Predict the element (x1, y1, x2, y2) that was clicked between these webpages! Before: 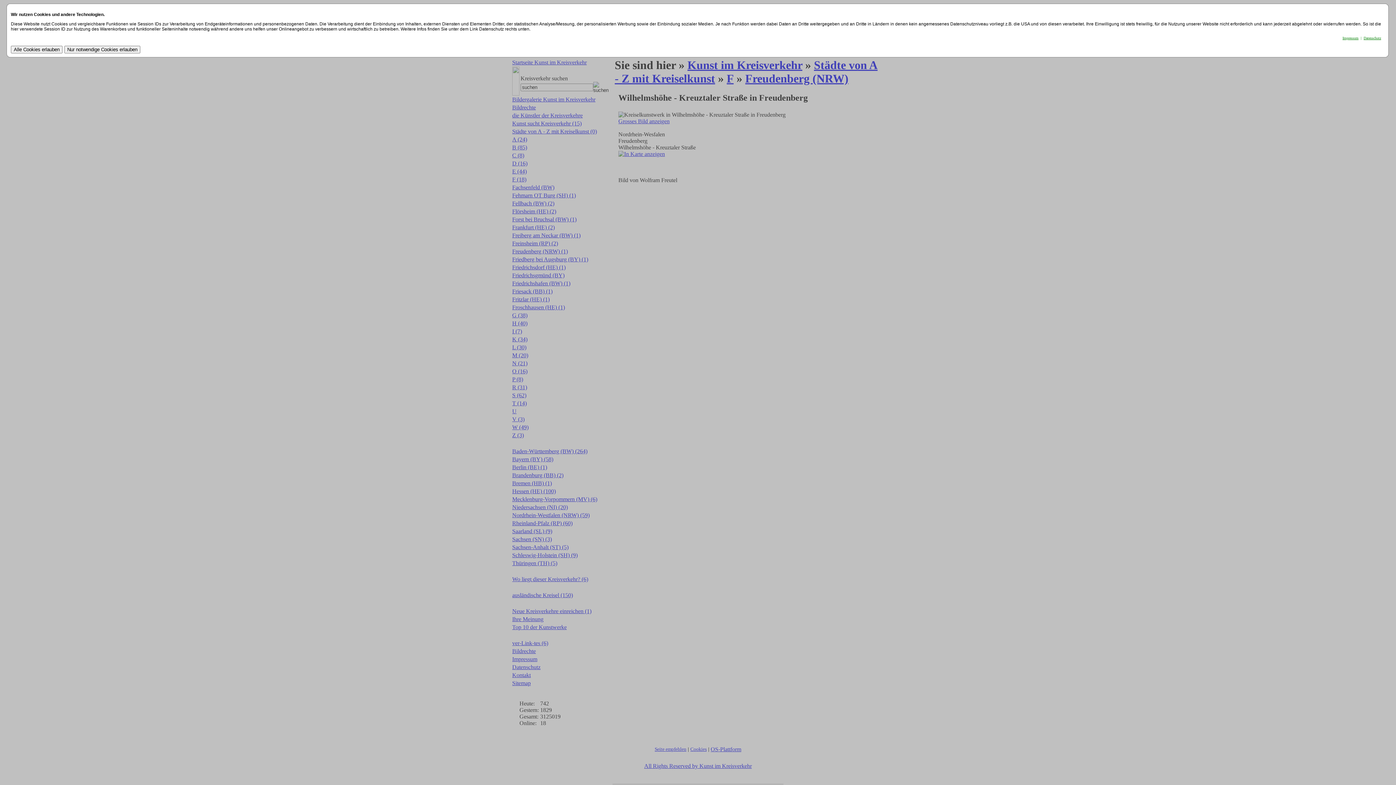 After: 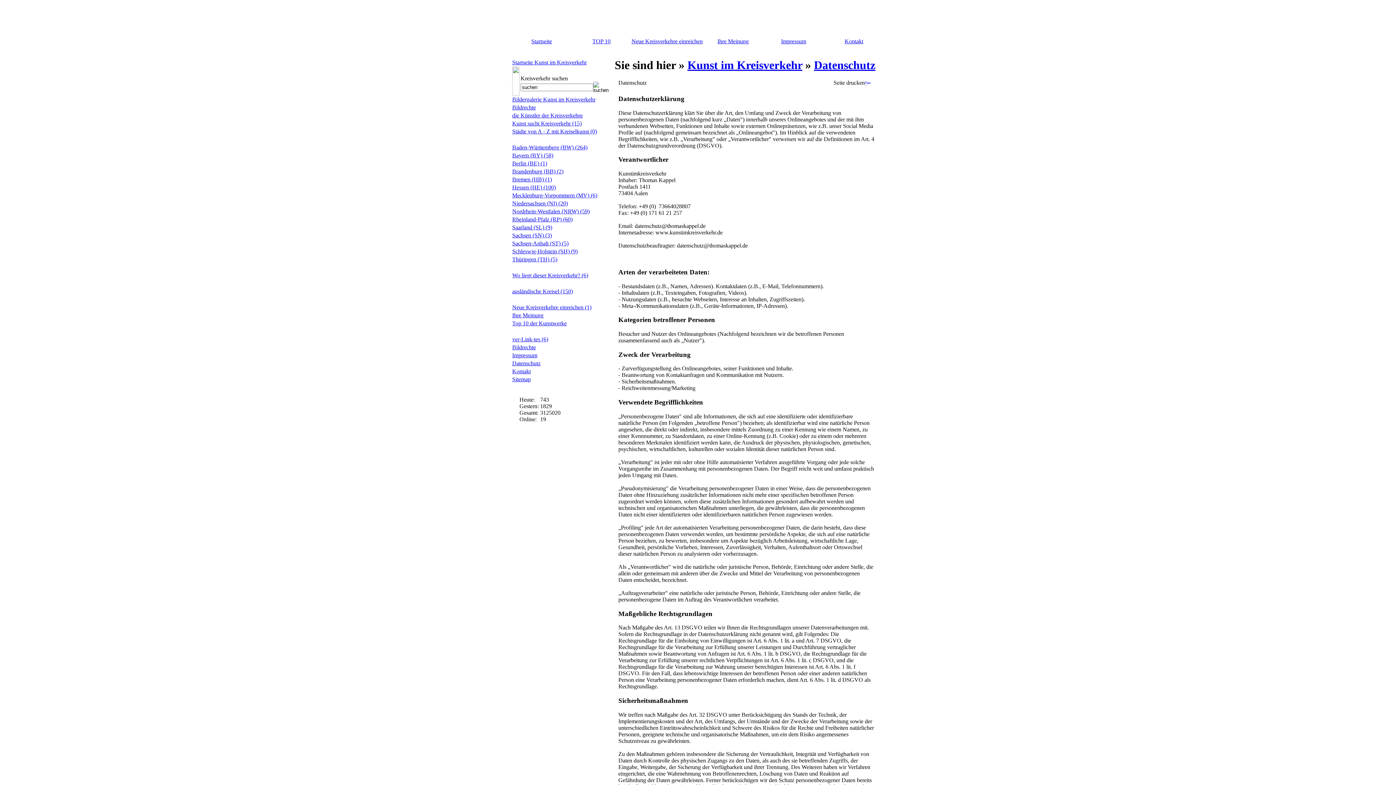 Action: label: Datenschutz bbox: (1364, 36, 1381, 40)